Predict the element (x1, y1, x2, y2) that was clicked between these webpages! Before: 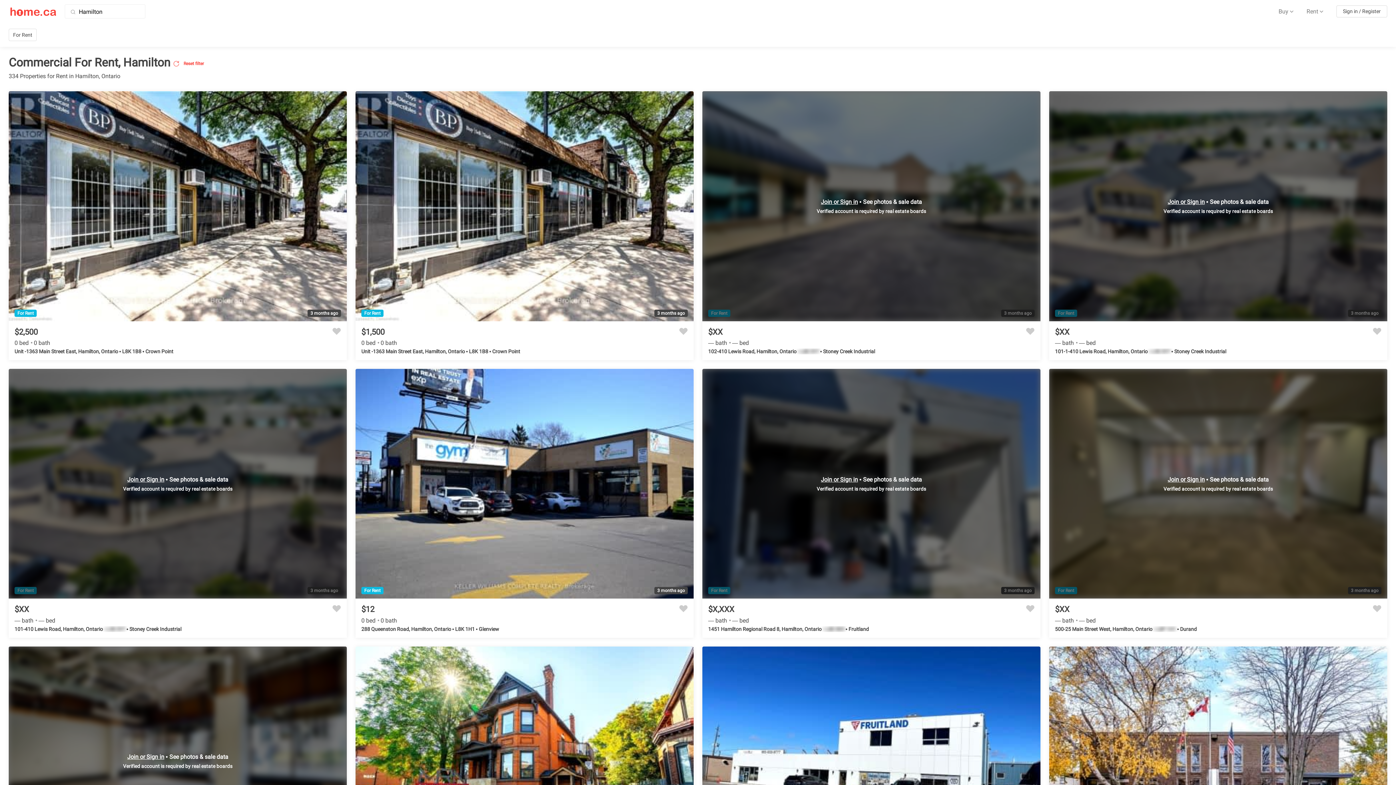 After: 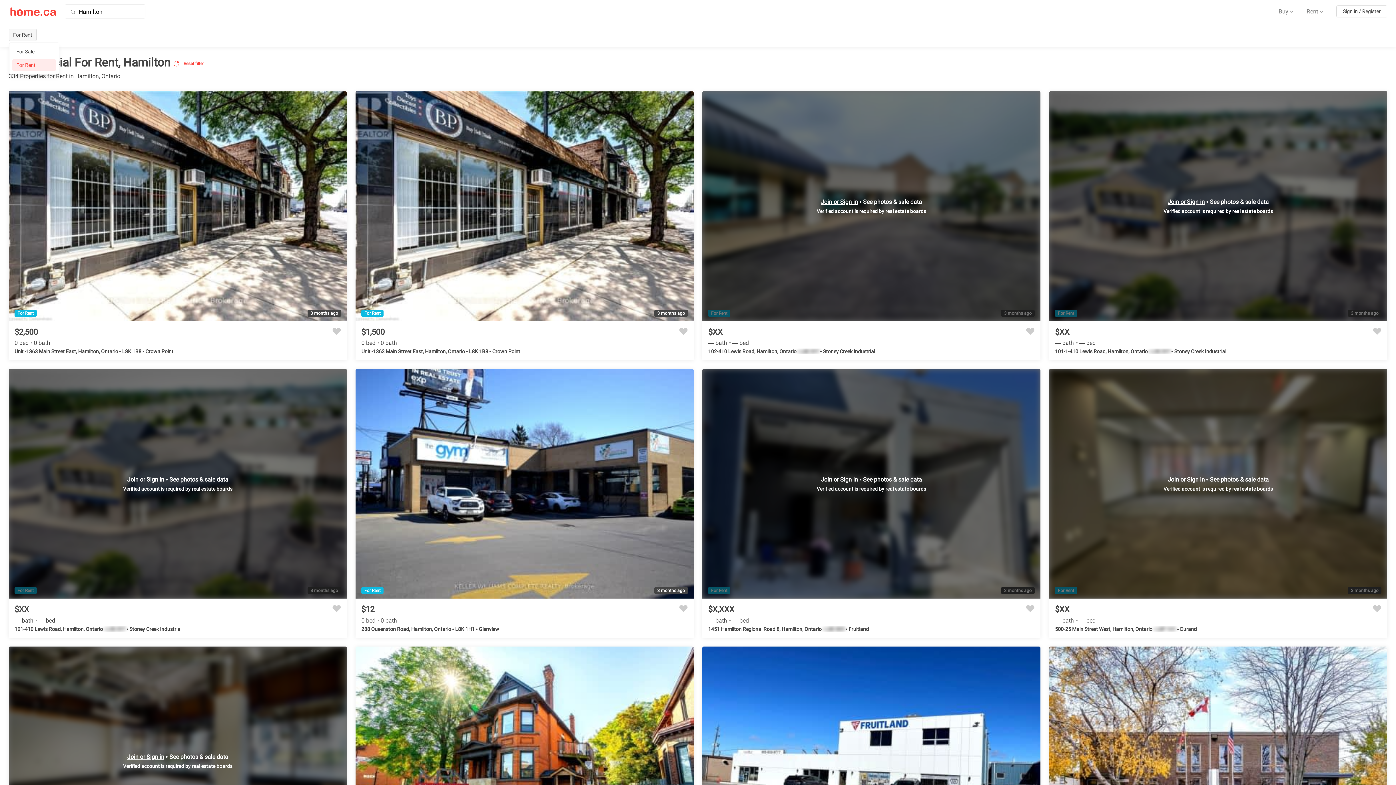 Action: label: For Rent bbox: (9, 29, 36, 40)